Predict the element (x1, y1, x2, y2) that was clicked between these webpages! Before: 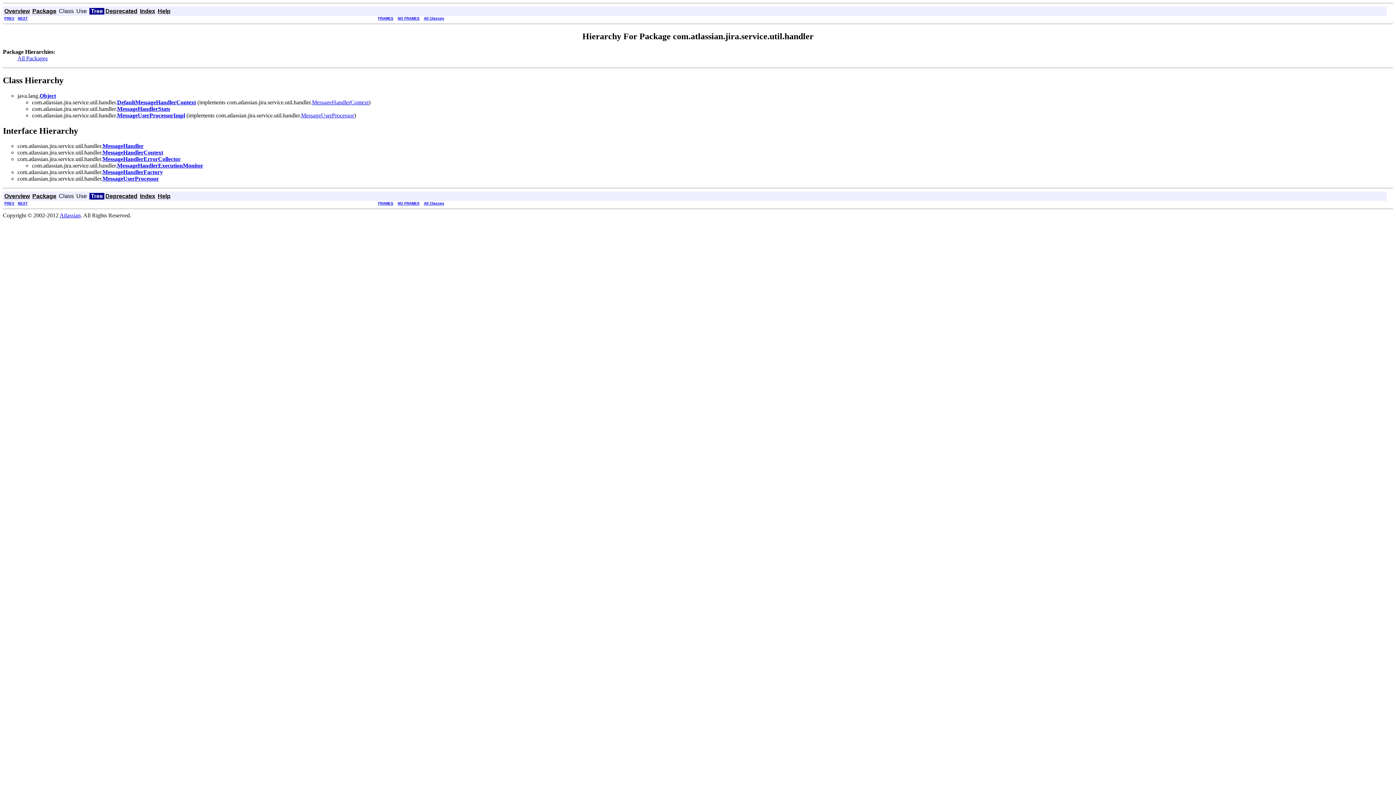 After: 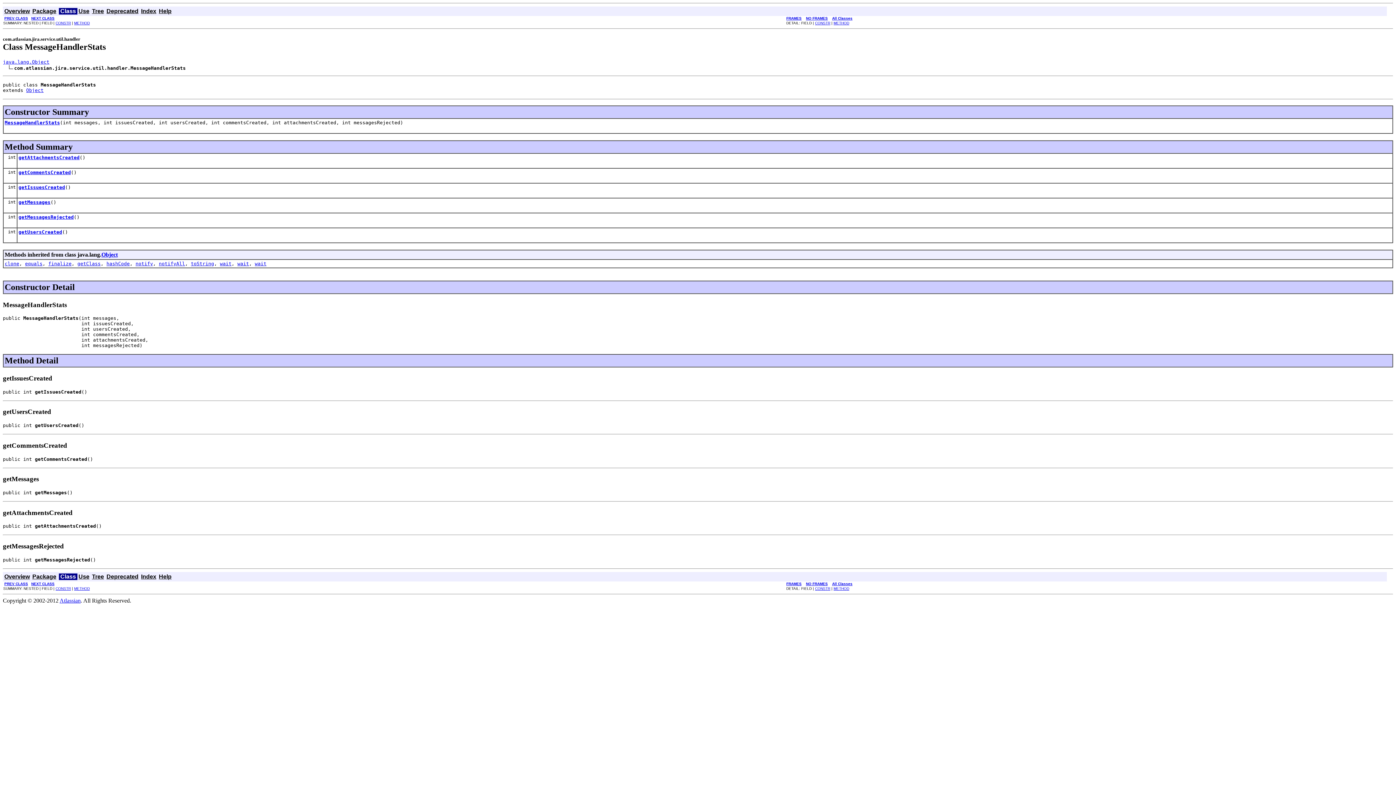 Action: label: MessageHandlerStats bbox: (117, 105, 170, 111)